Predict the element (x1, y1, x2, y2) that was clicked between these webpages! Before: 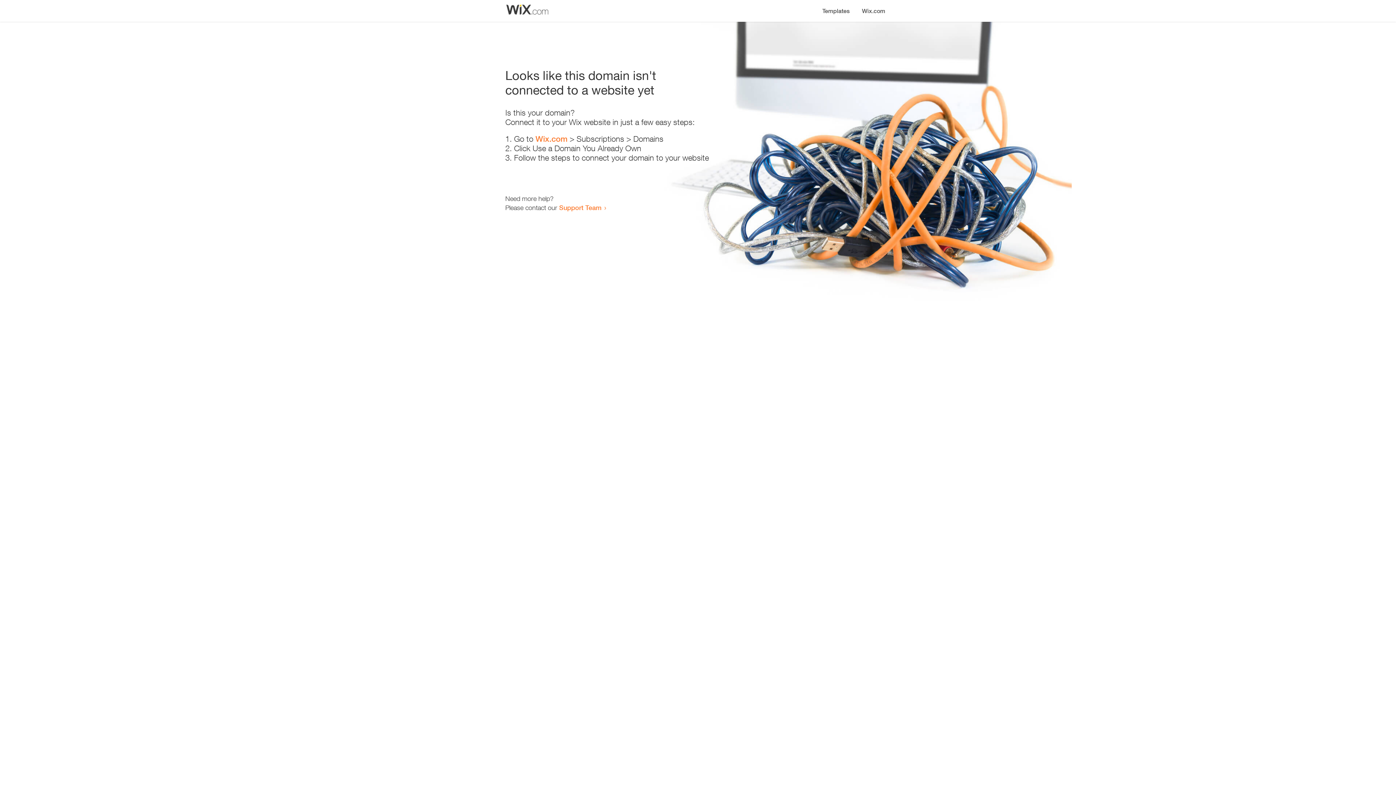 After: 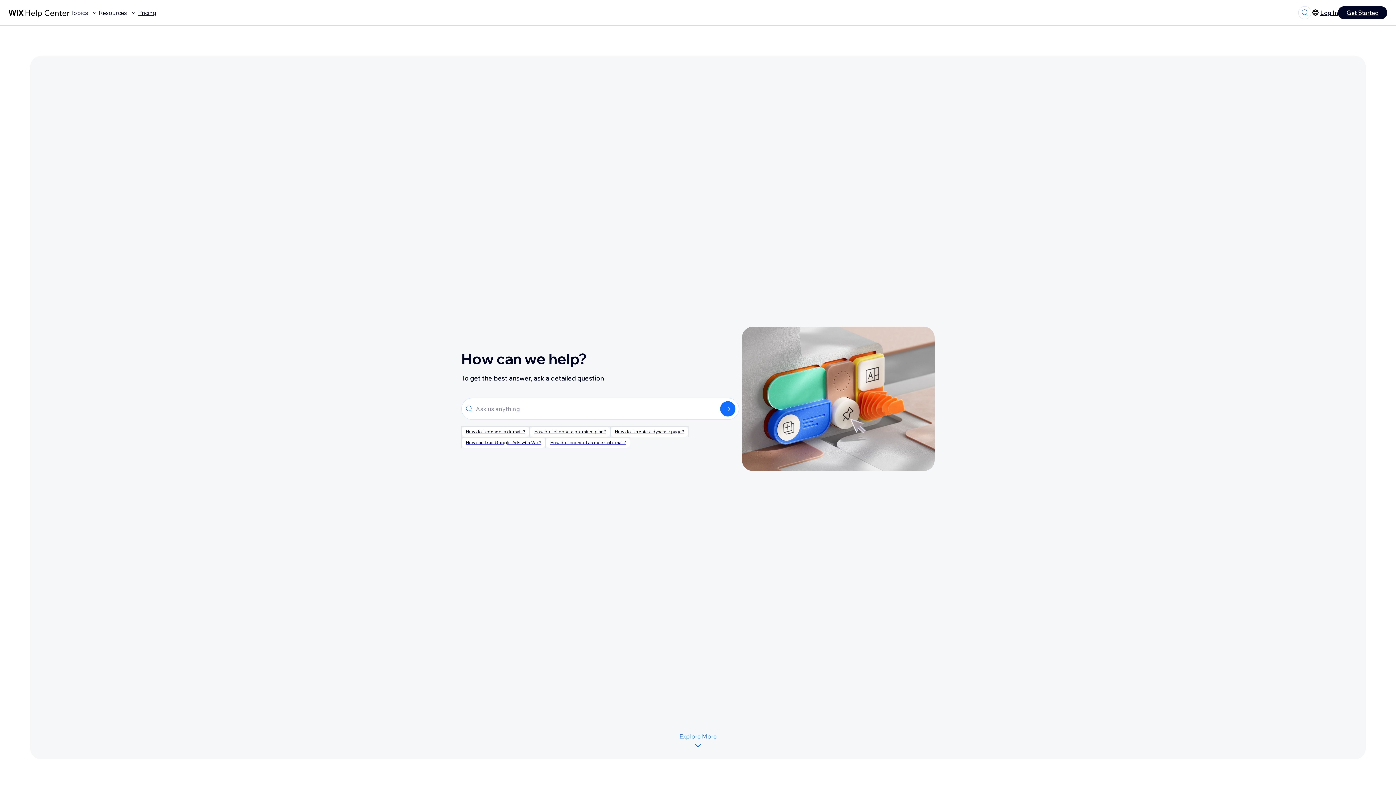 Action: bbox: (559, 203, 601, 211) label: Support Team